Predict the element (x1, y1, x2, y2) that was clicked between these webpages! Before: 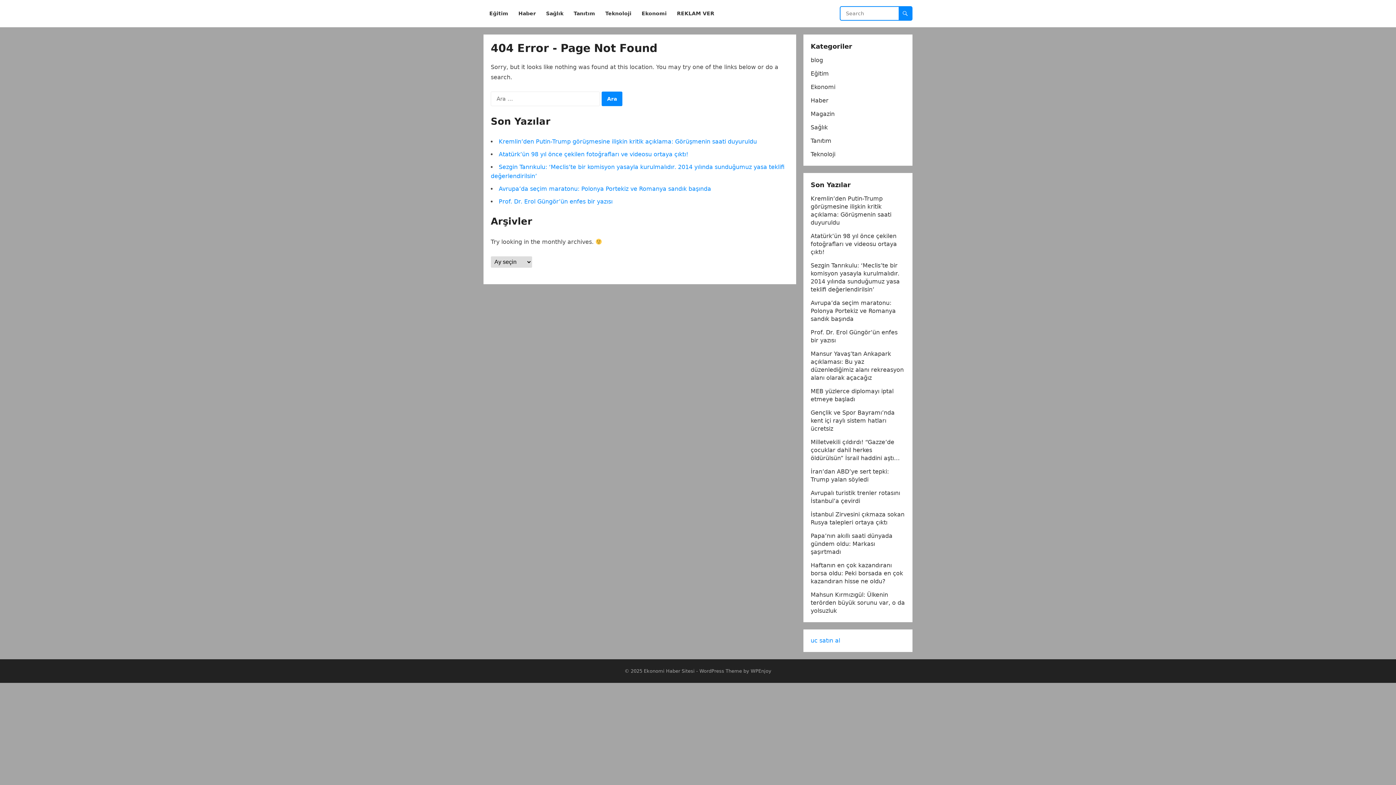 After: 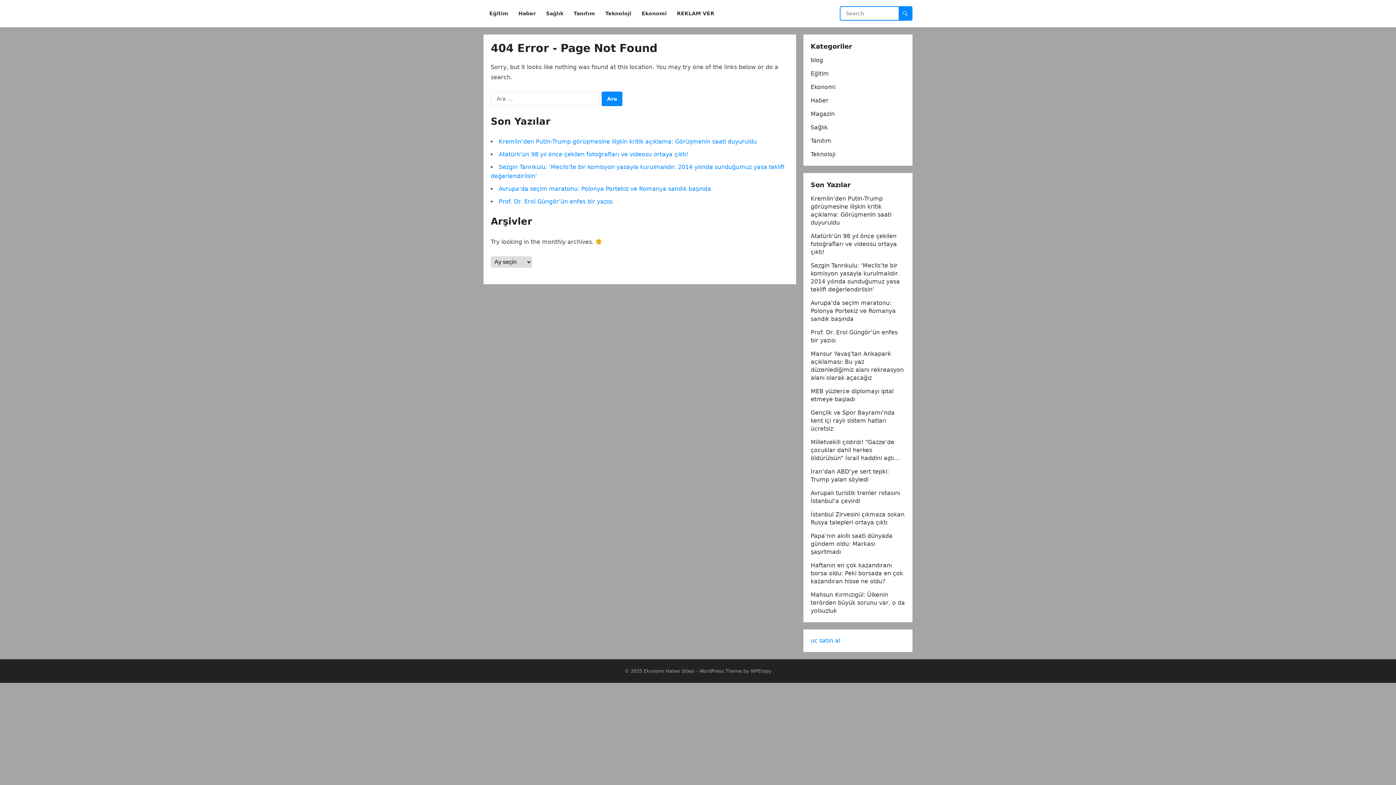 Action: label: uc satın al bbox: (810, 637, 840, 644)